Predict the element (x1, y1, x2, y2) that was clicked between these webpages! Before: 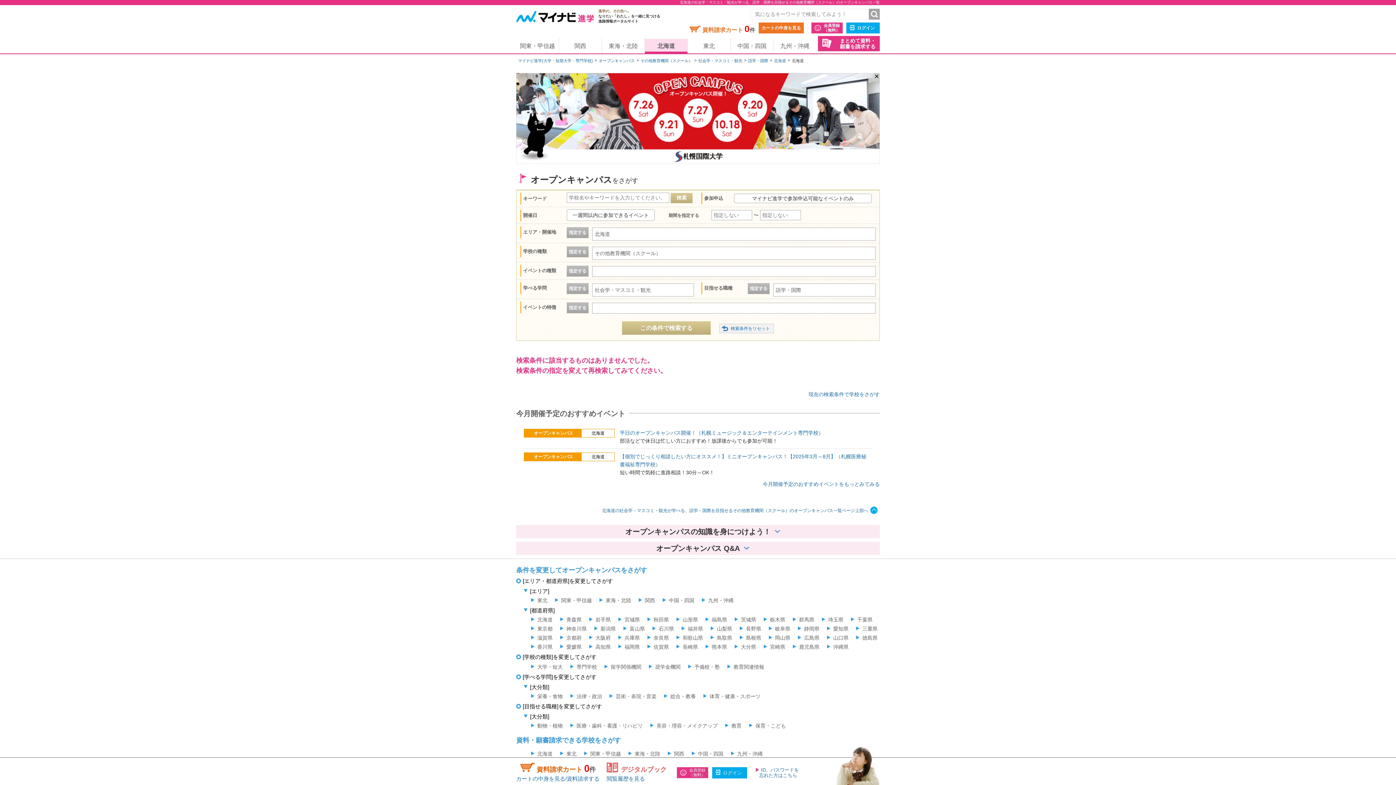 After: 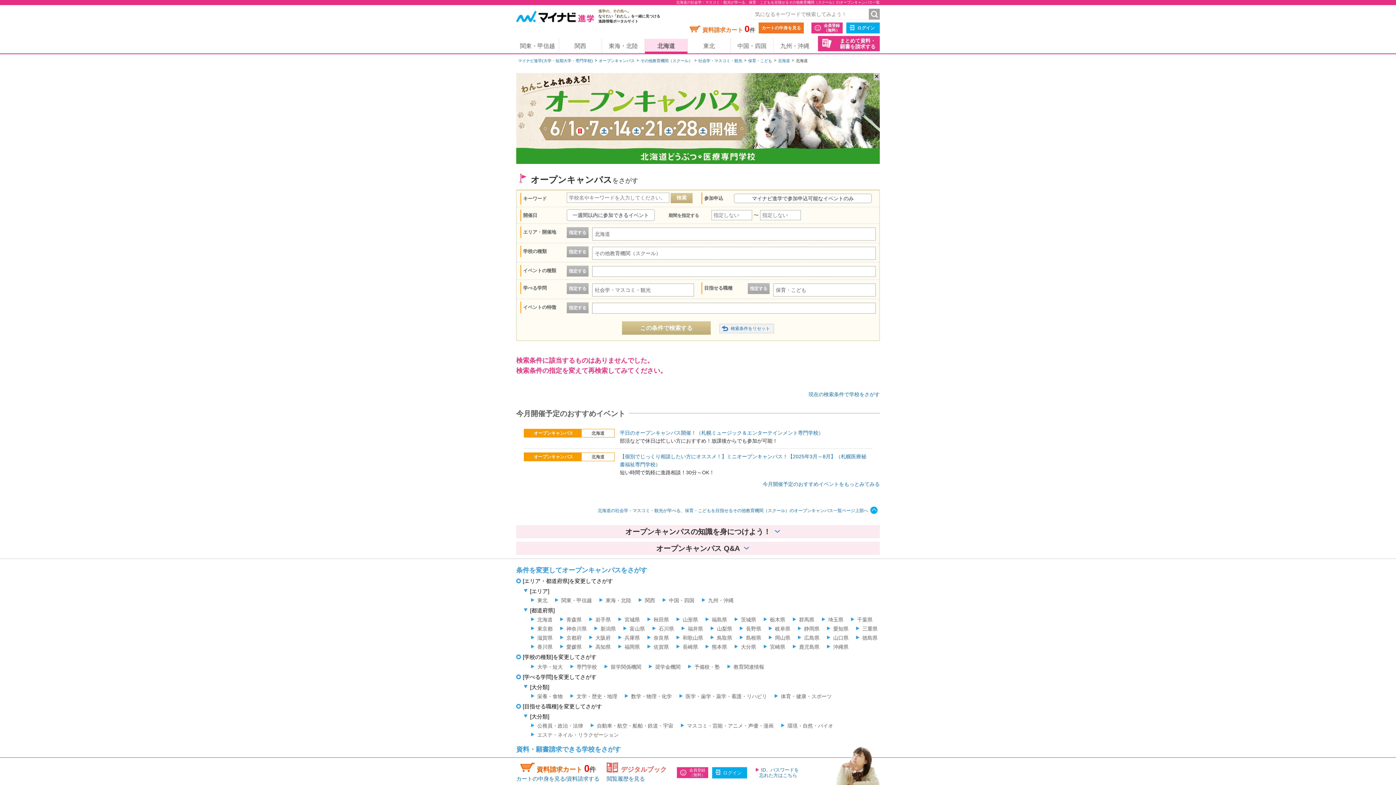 Action: bbox: (749, 723, 786, 728) label: 保育・こども